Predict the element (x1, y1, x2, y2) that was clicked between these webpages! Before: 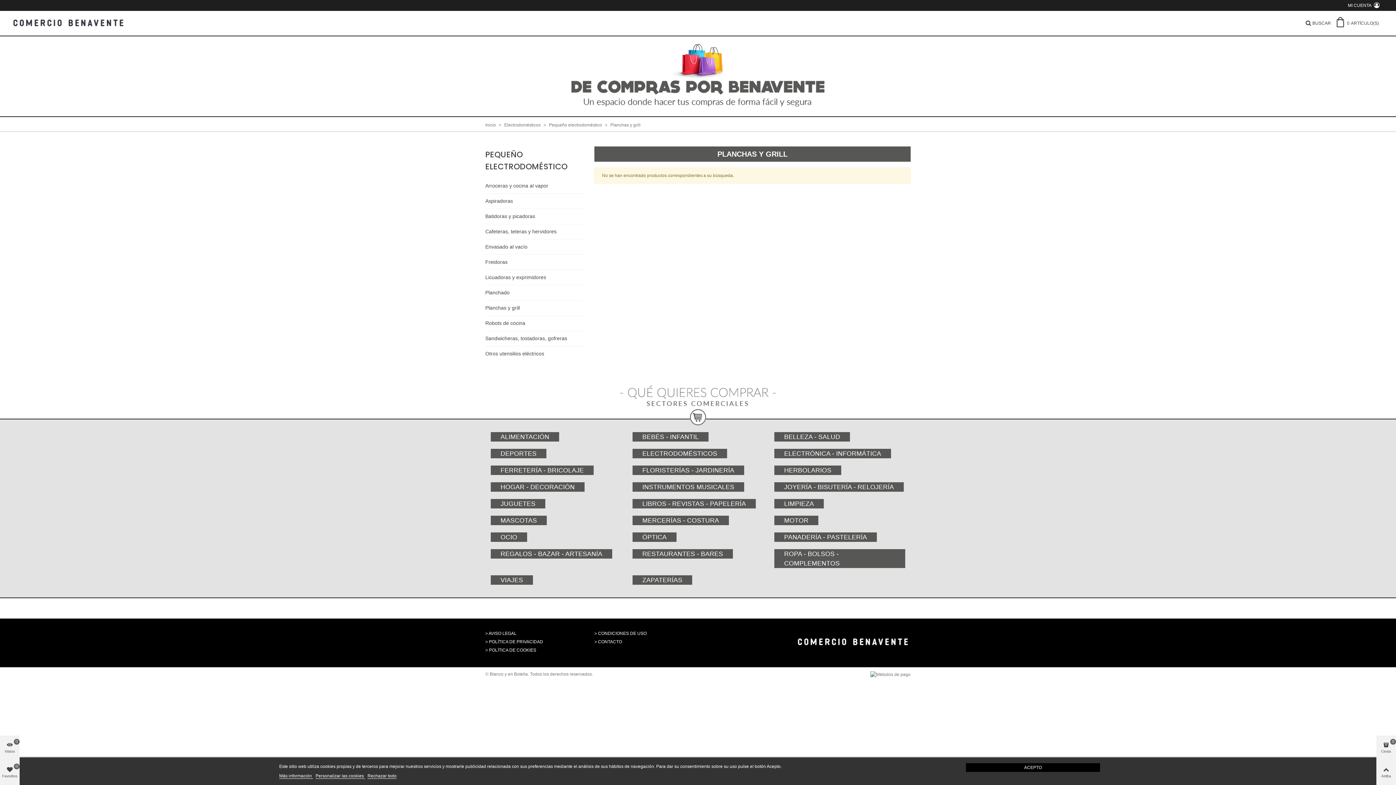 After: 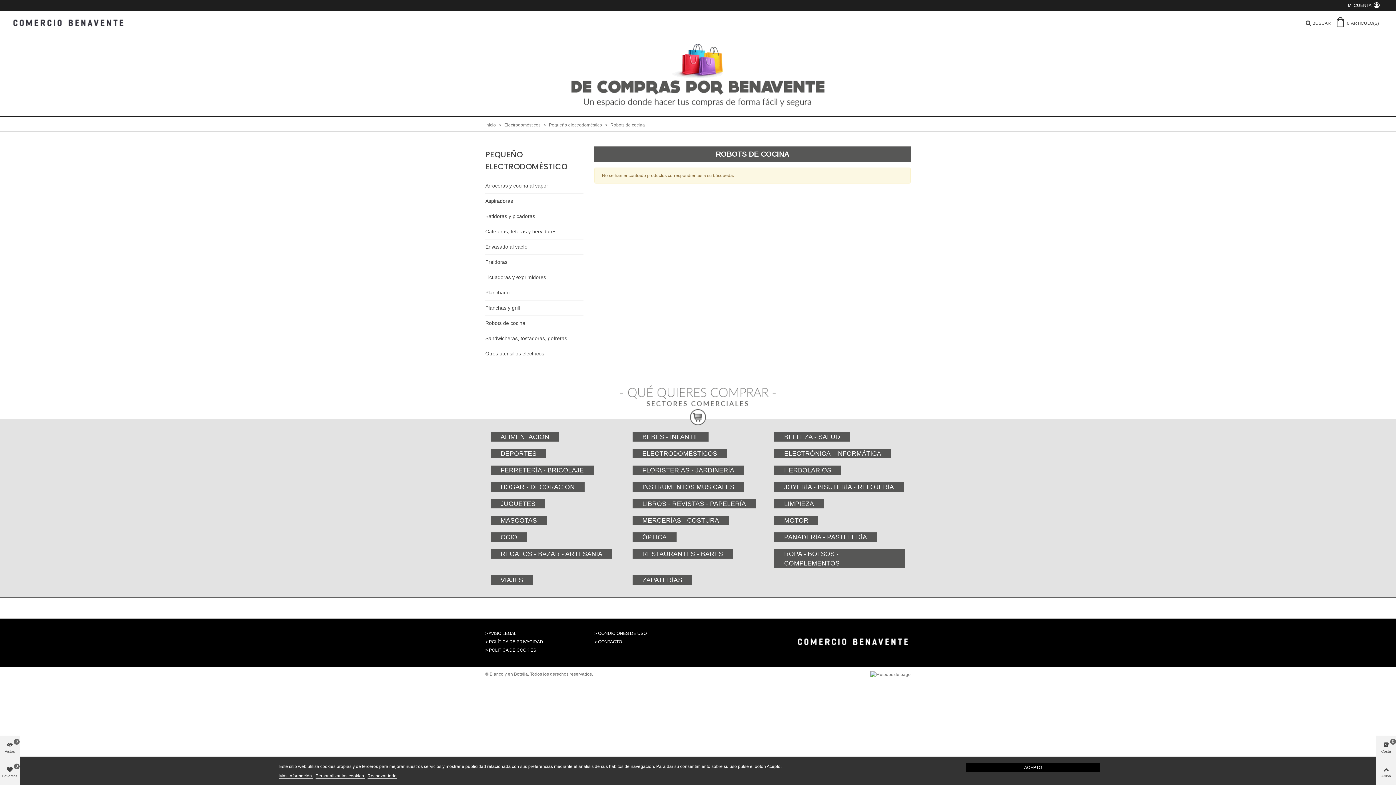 Action: label: Robots de cocina bbox: (485, 316, 583, 330)